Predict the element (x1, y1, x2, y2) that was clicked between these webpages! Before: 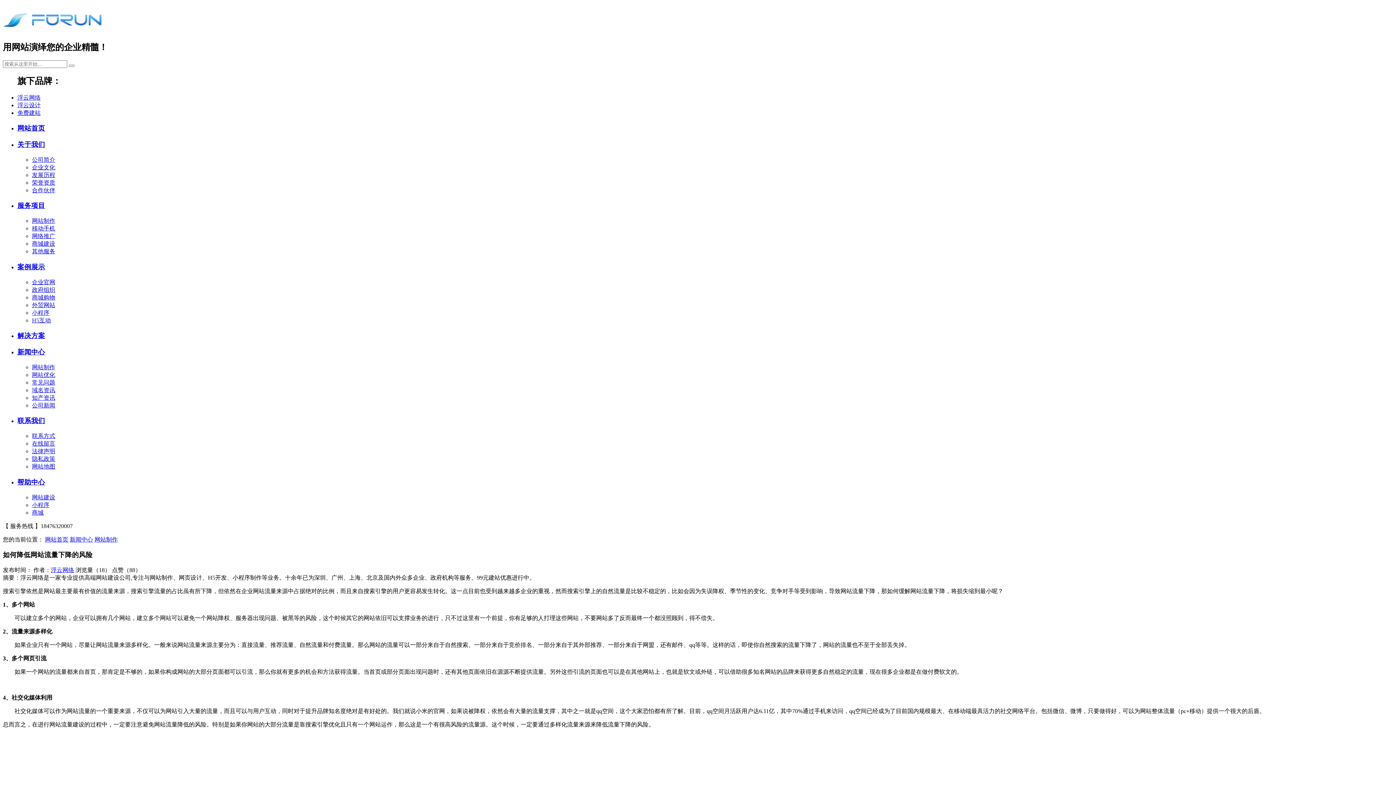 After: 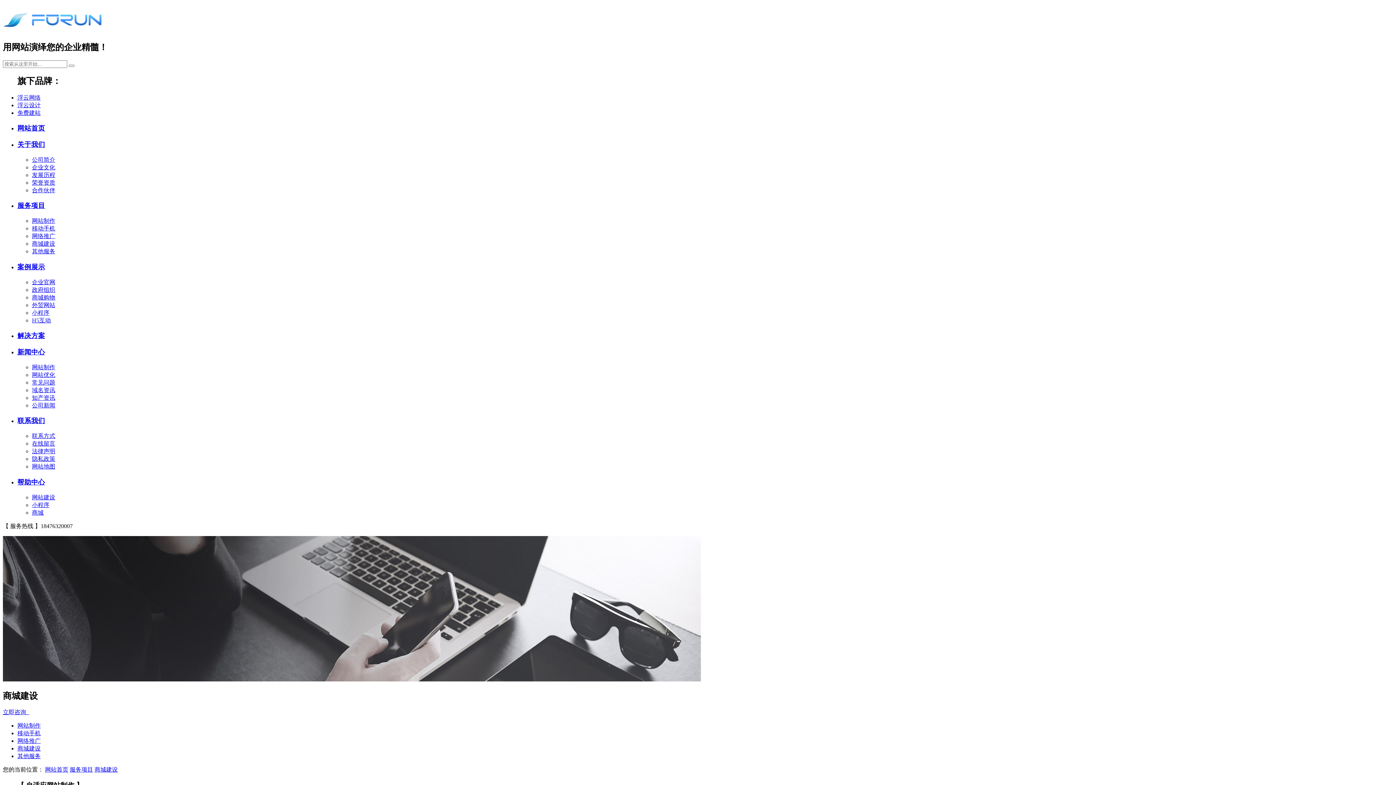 Action: label: 商城建设 bbox: (32, 240, 55, 246)